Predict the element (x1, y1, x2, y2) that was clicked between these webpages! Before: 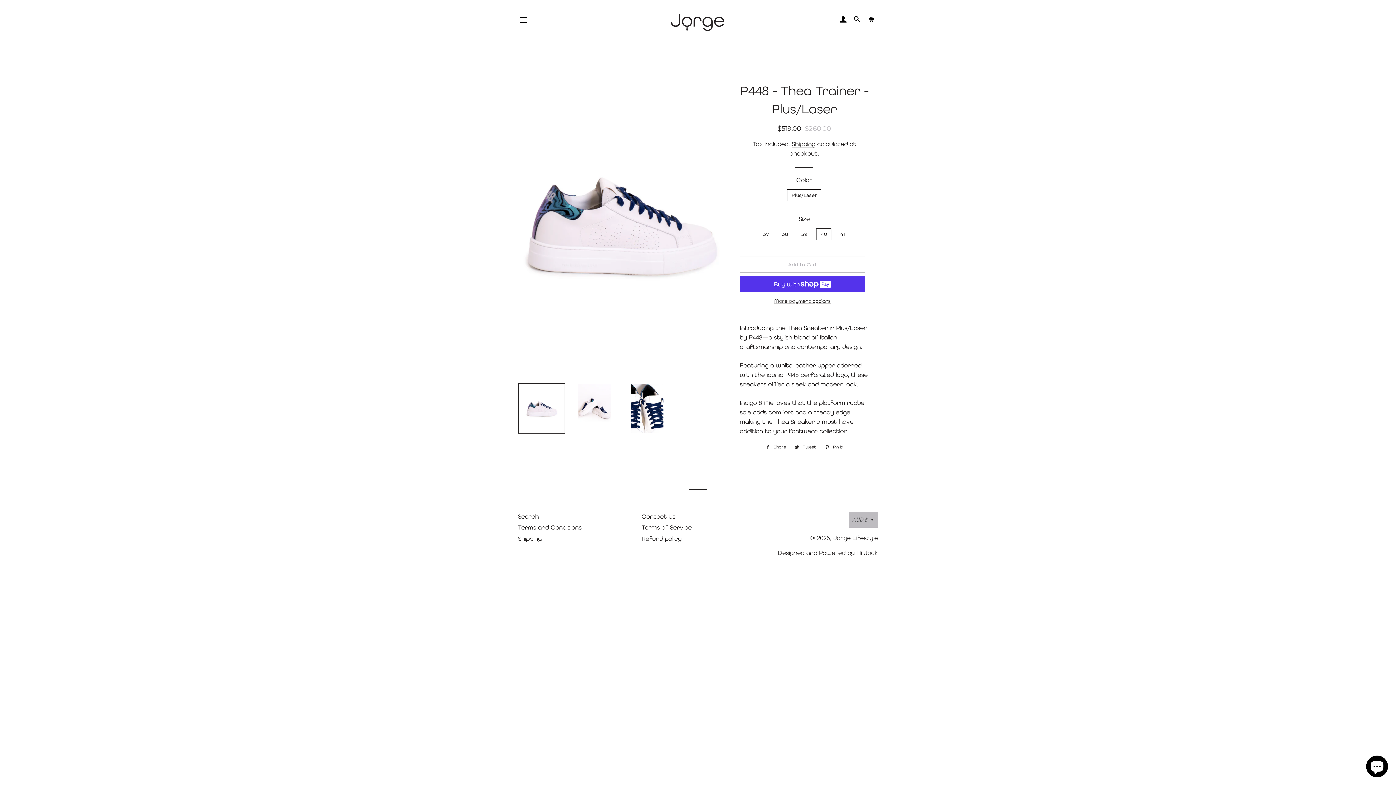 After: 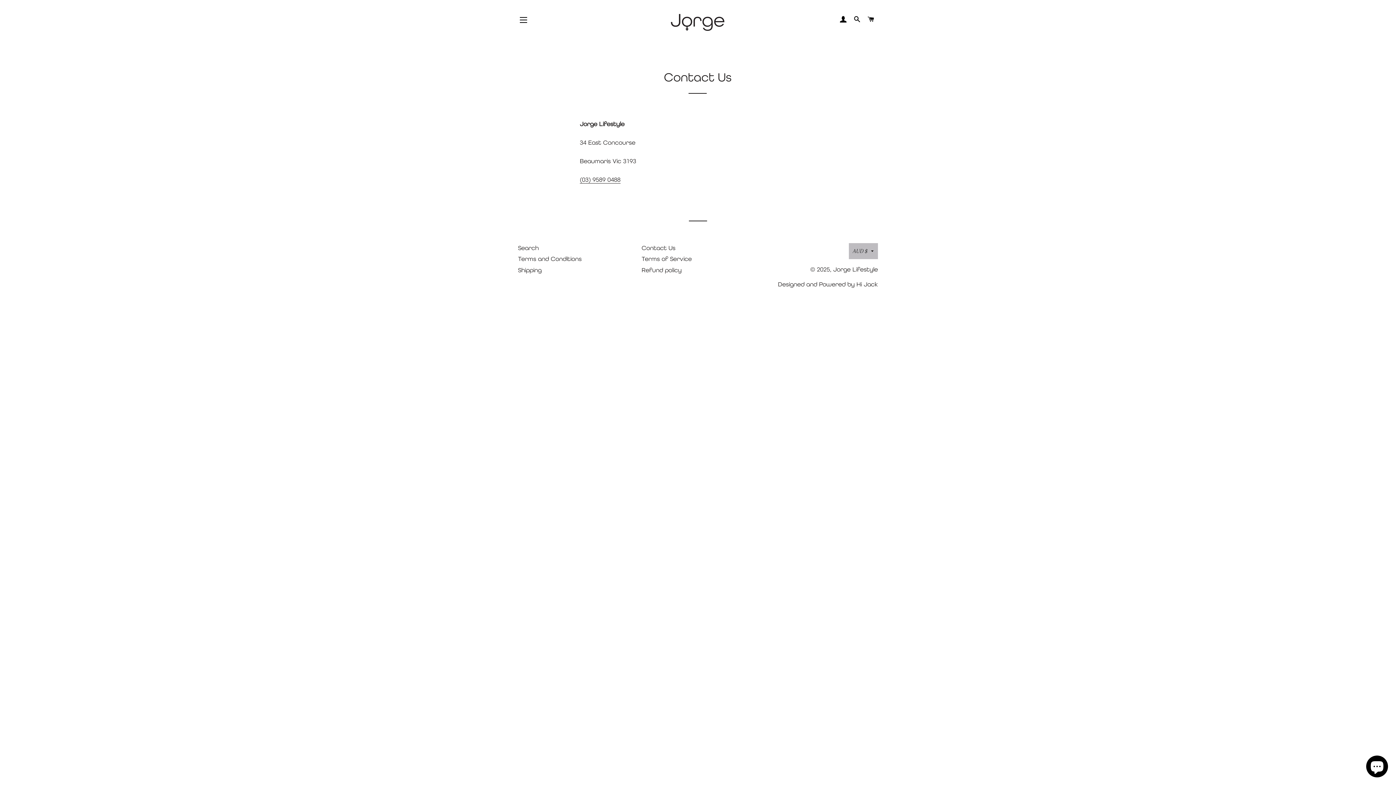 Action: bbox: (641, 513, 675, 520) label: Contact Us